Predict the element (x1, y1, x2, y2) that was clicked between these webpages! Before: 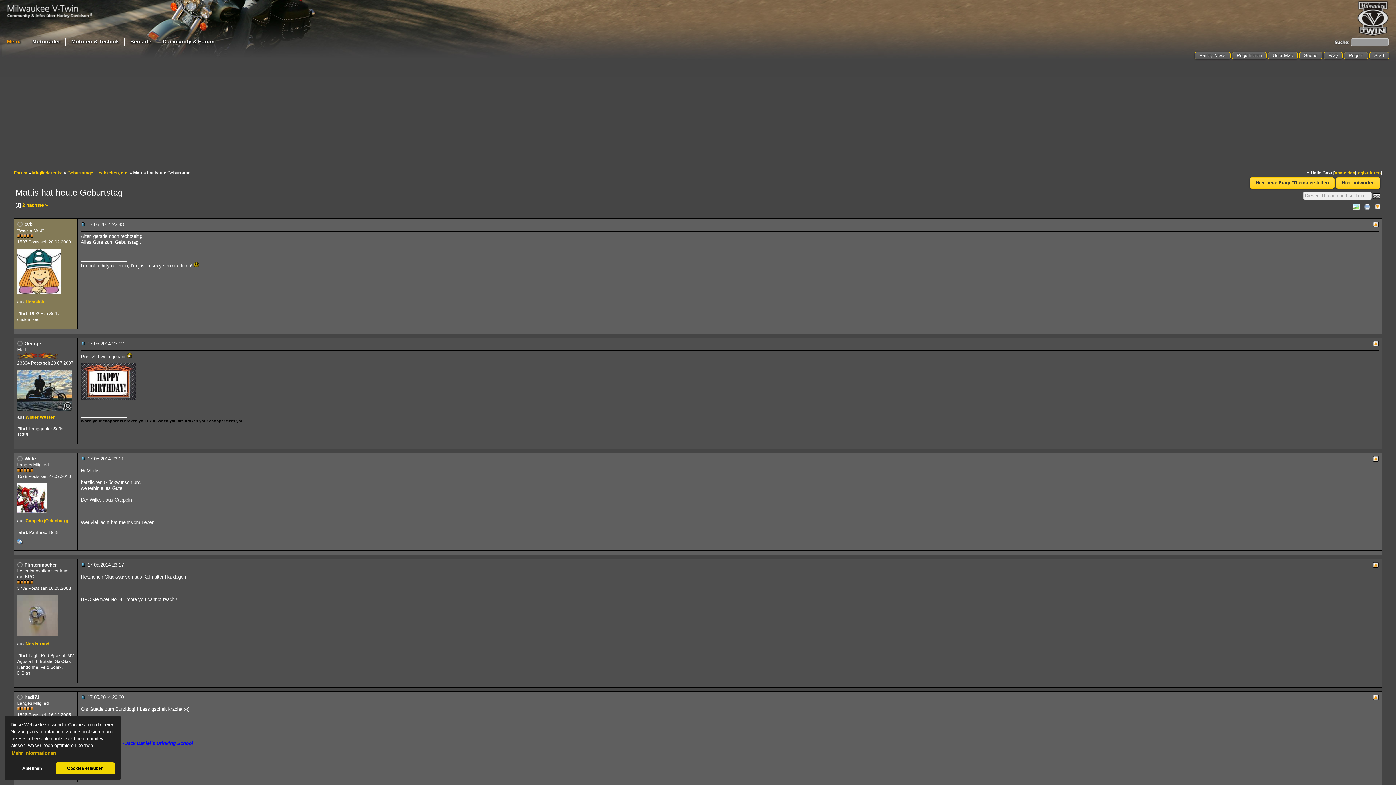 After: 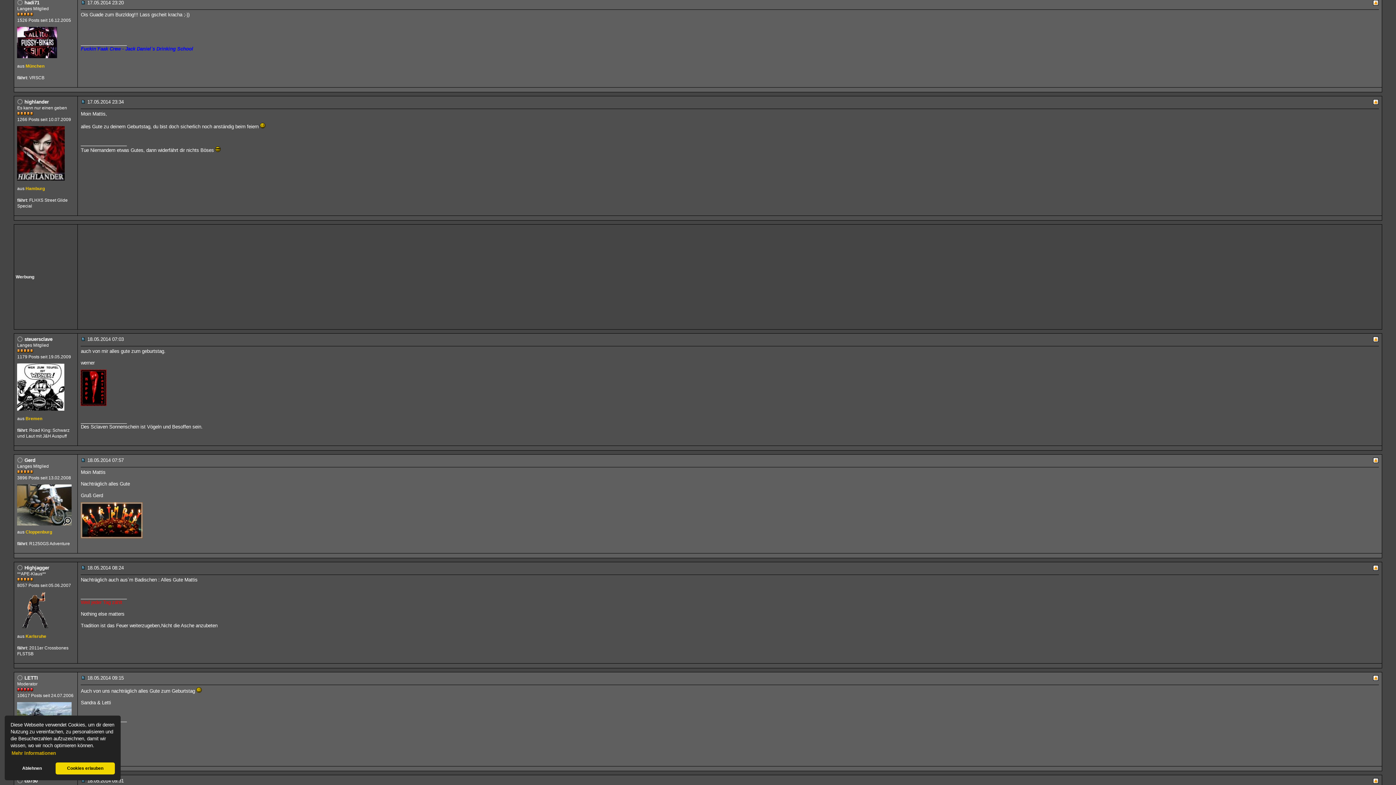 Action: bbox: (80, 694, 85, 700)